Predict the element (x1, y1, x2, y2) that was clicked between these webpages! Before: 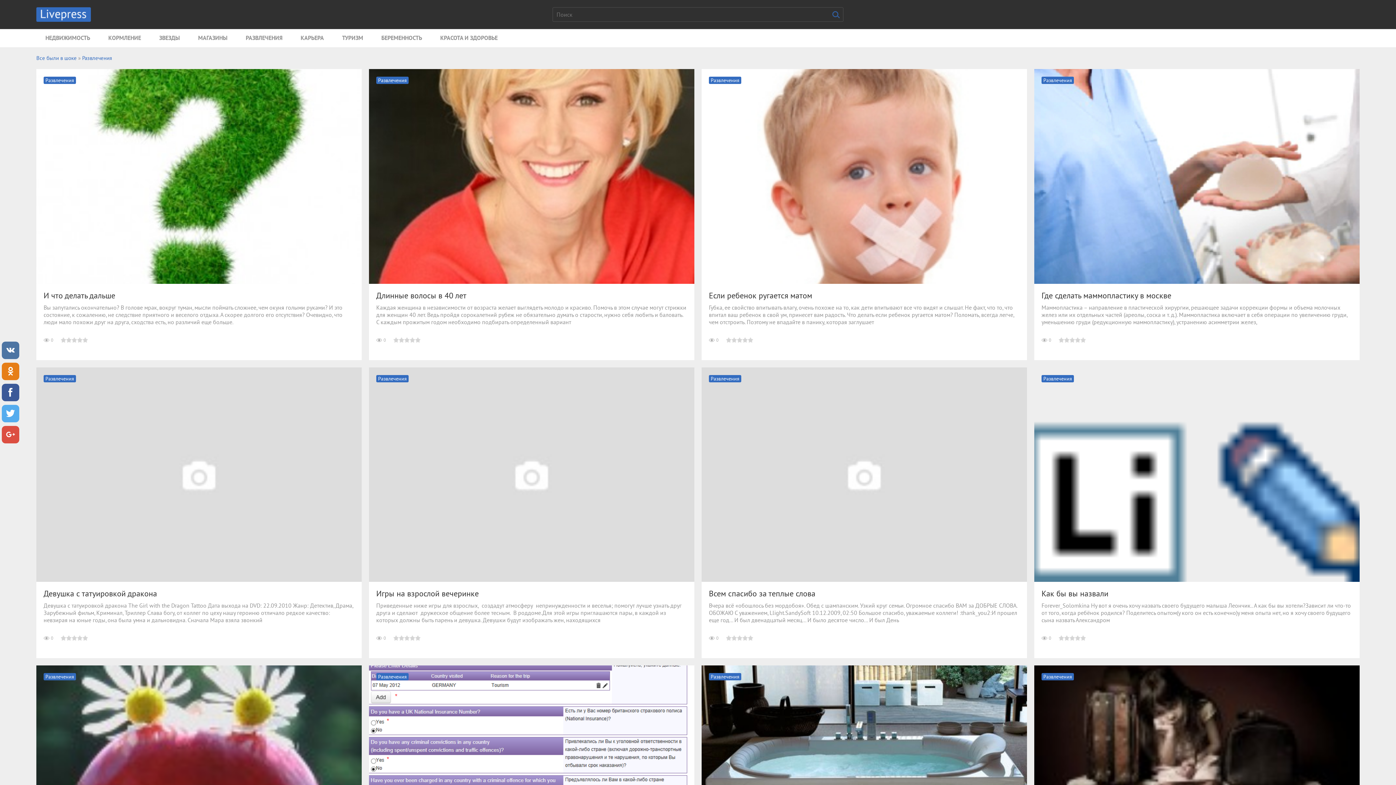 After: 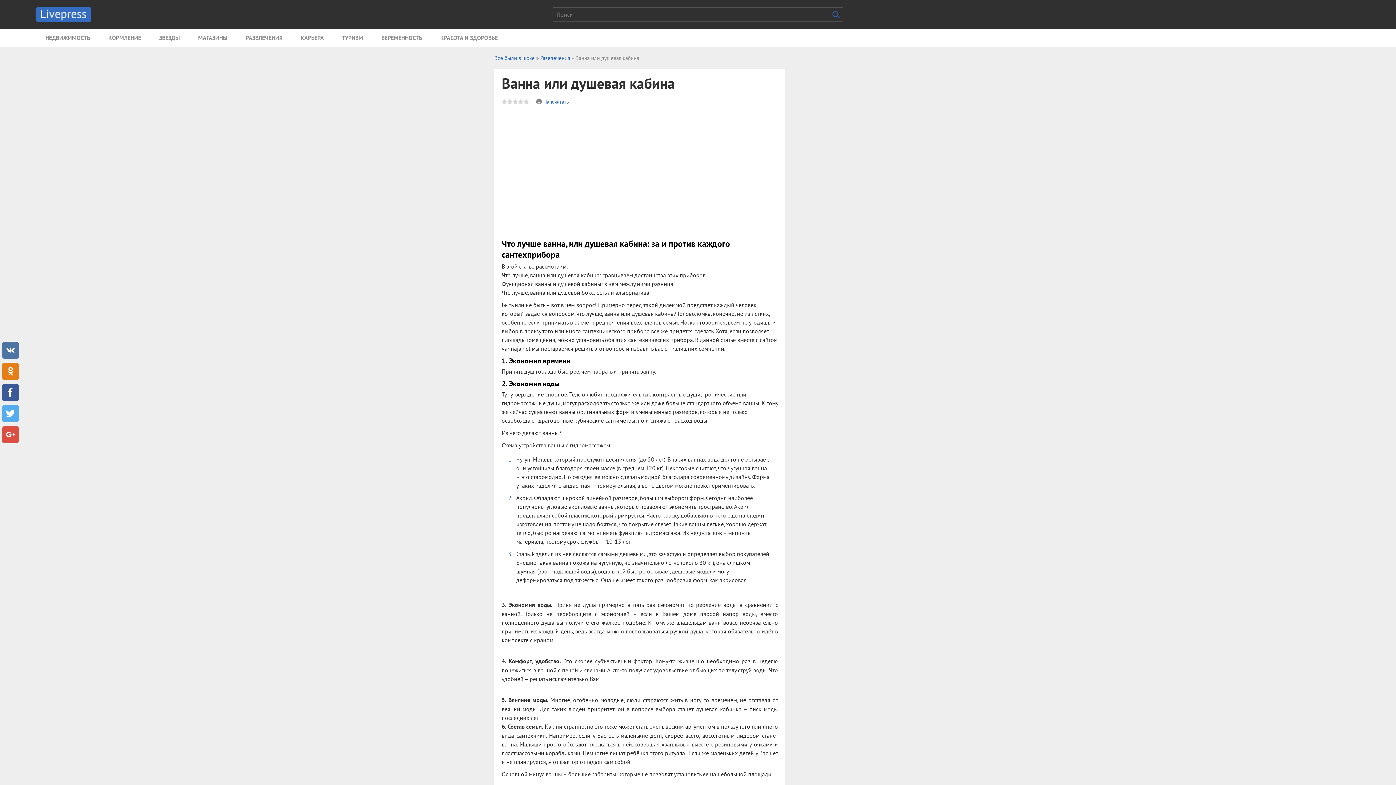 Action: label: Развлечения bbox: (701, 665, 1027, 880)